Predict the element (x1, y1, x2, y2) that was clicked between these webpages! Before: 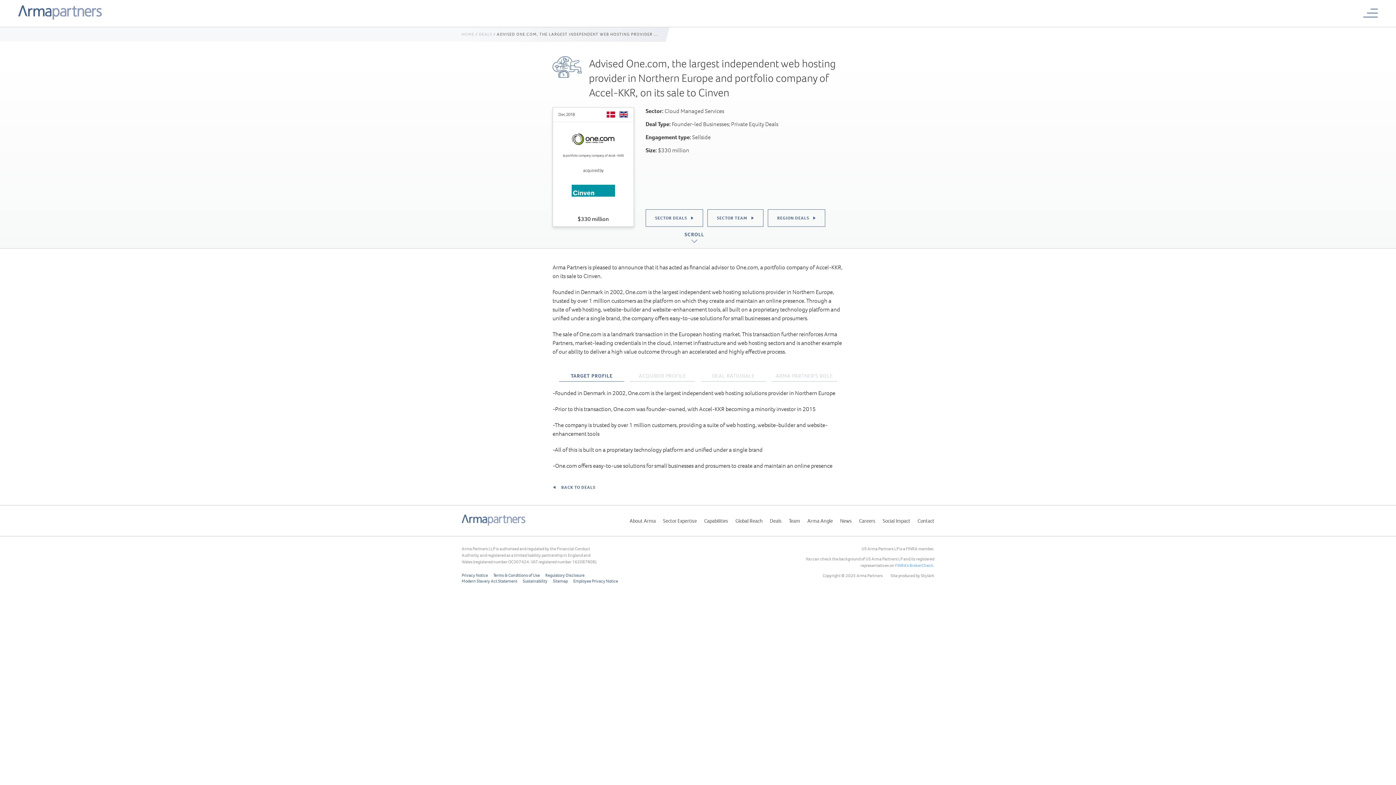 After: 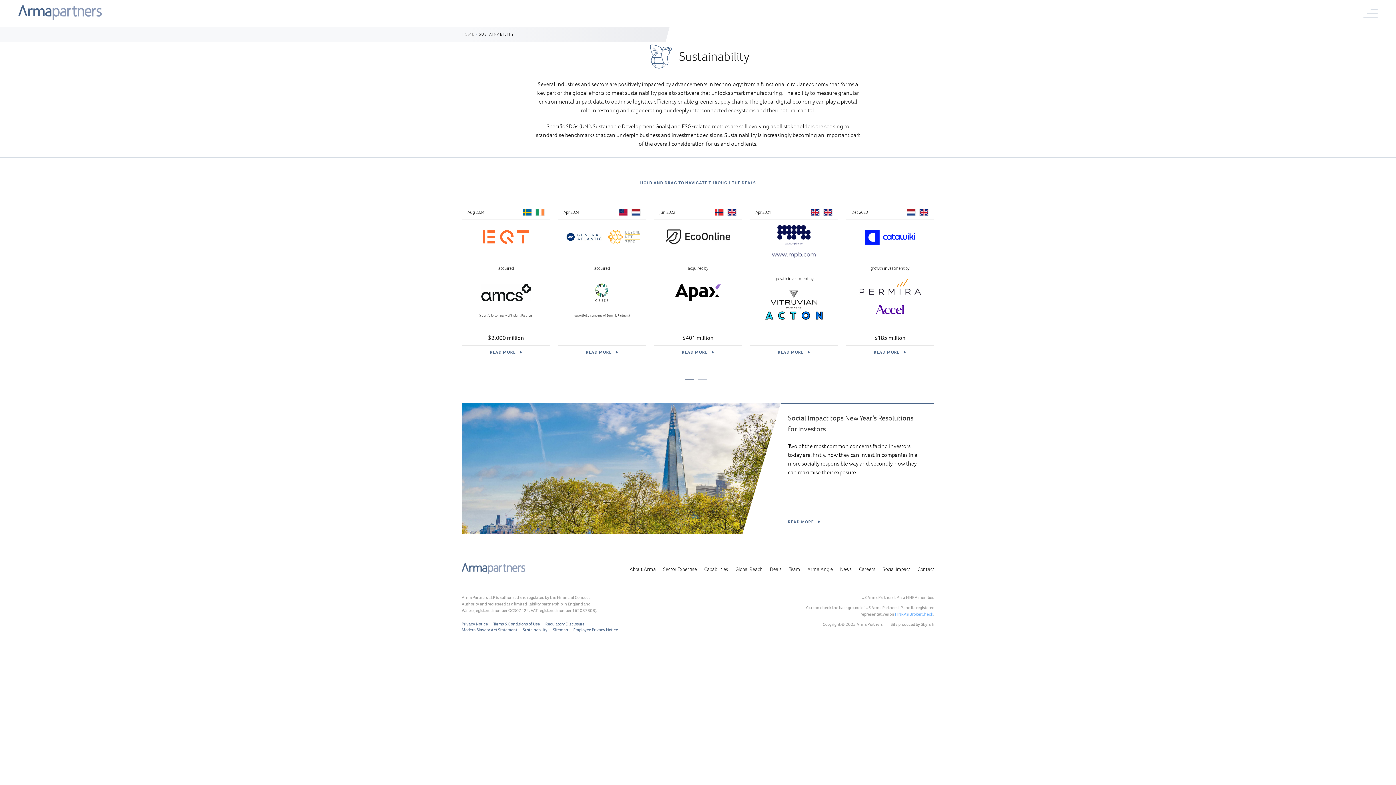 Action: label: Sustainability bbox: (522, 578, 547, 584)